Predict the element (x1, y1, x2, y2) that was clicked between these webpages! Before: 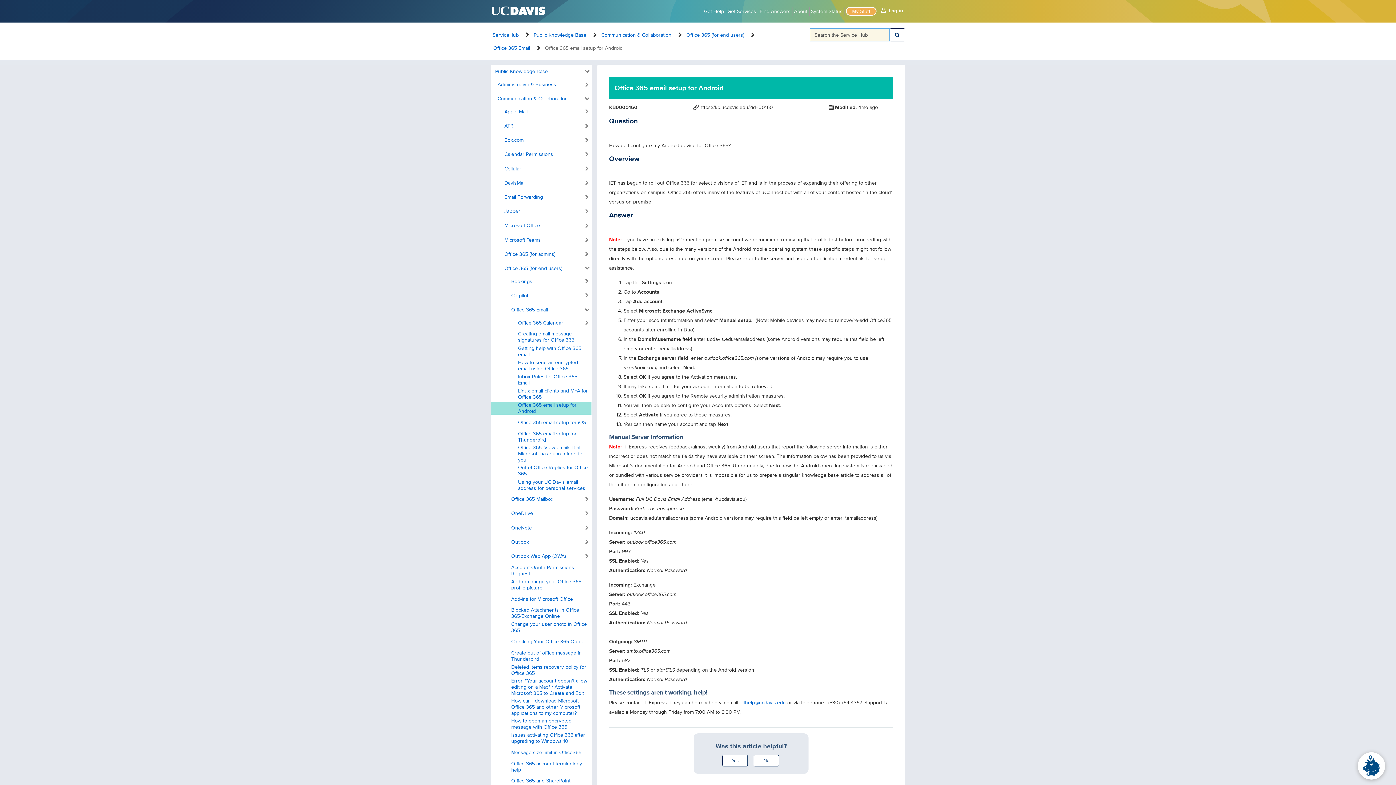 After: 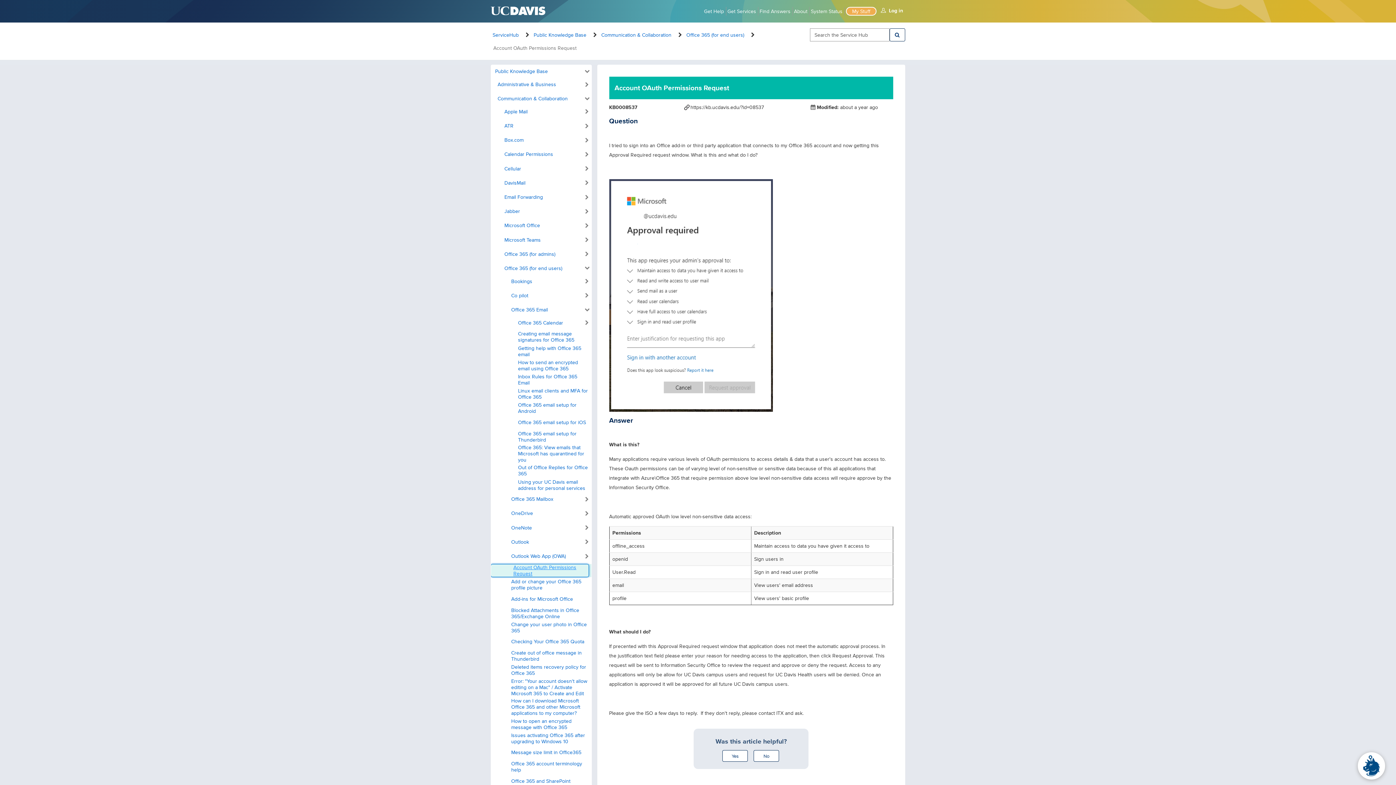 Action: bbox: (490, 564, 588, 577) label: Account OAuth Permissions Request